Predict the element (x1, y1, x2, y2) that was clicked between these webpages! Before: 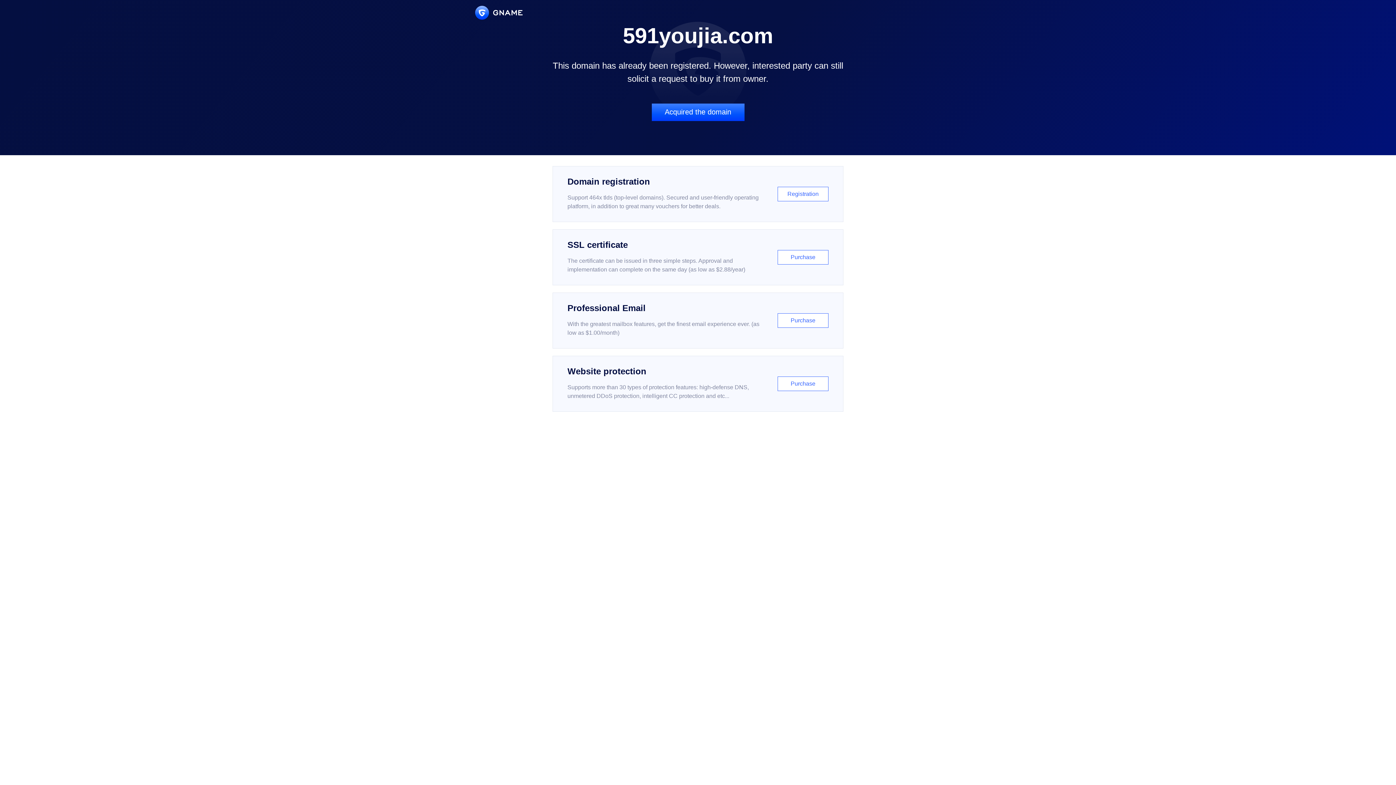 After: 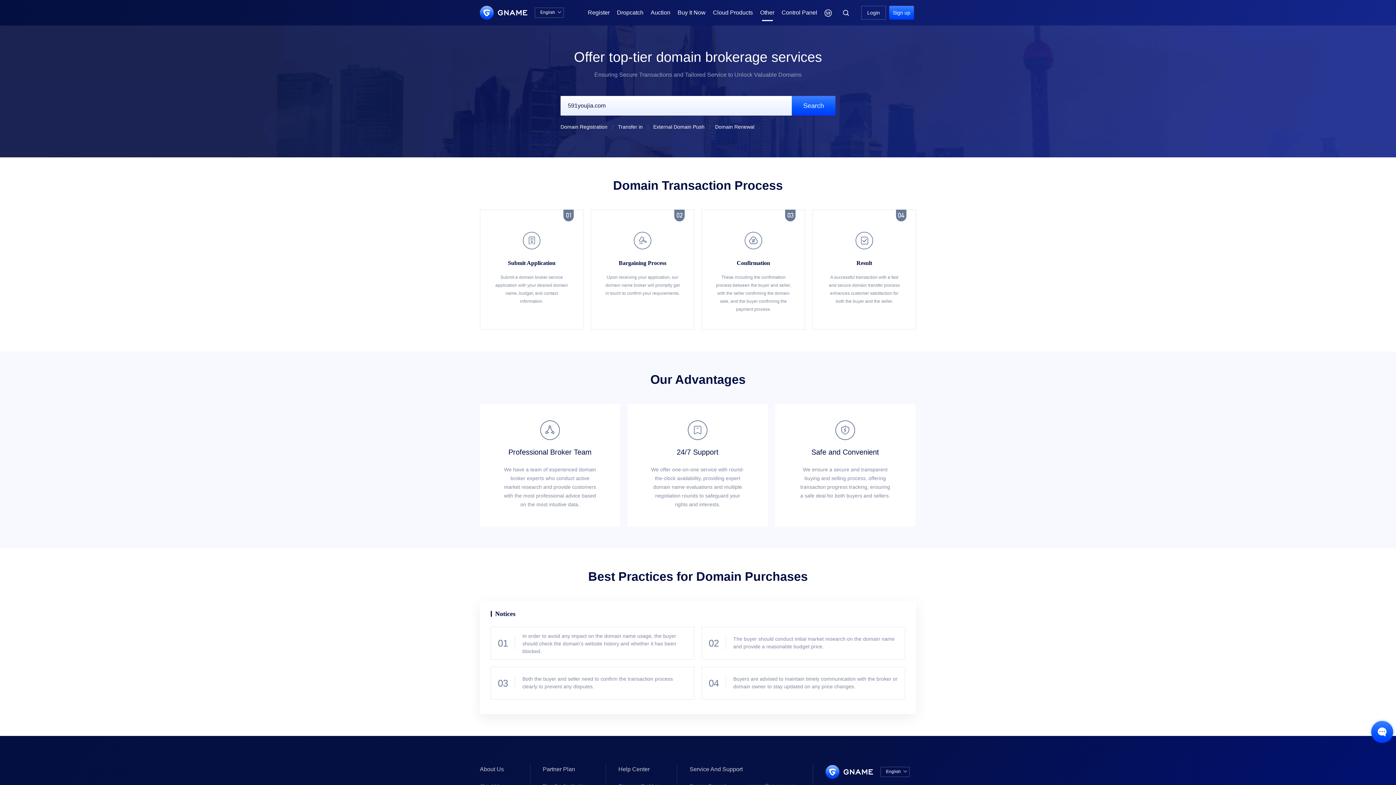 Action: label: Acquired the domain bbox: (651, 103, 744, 121)